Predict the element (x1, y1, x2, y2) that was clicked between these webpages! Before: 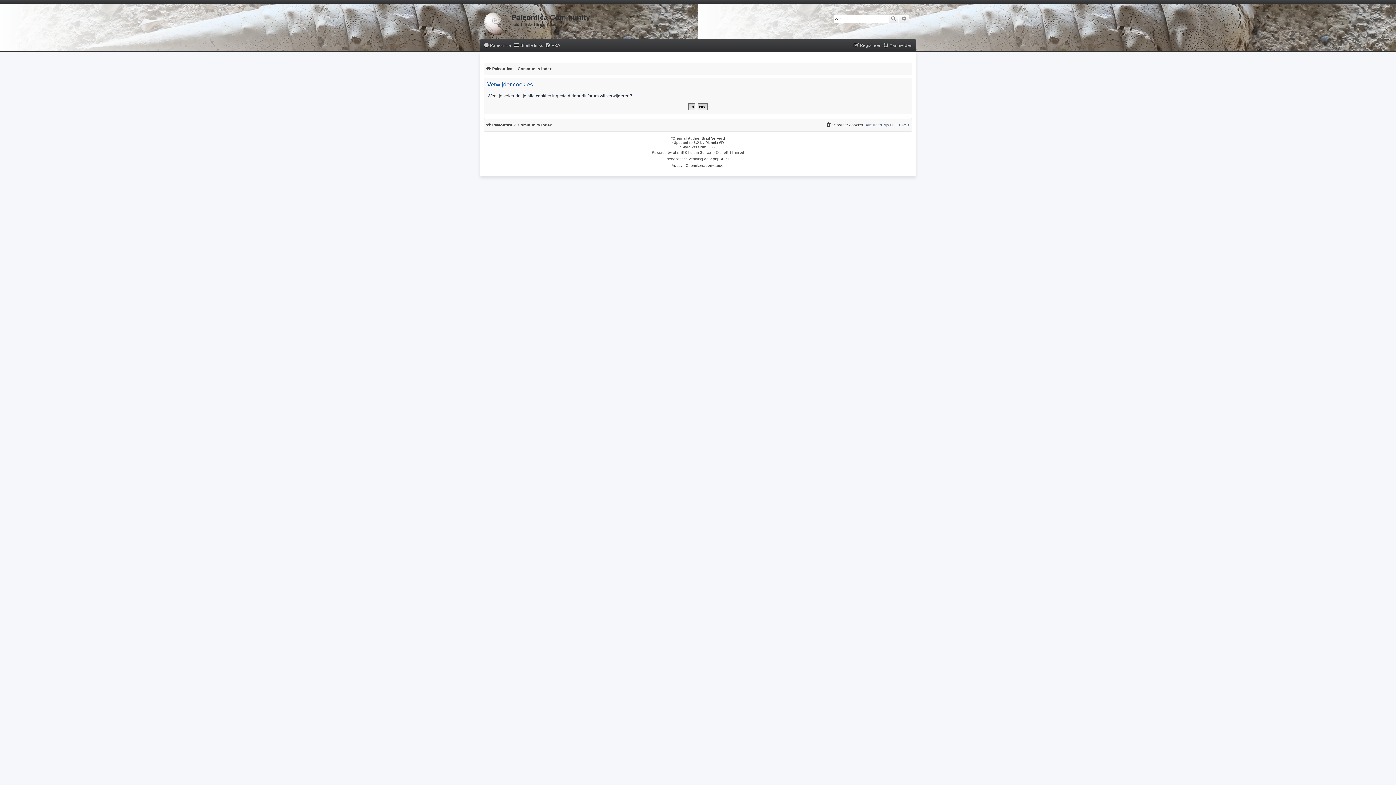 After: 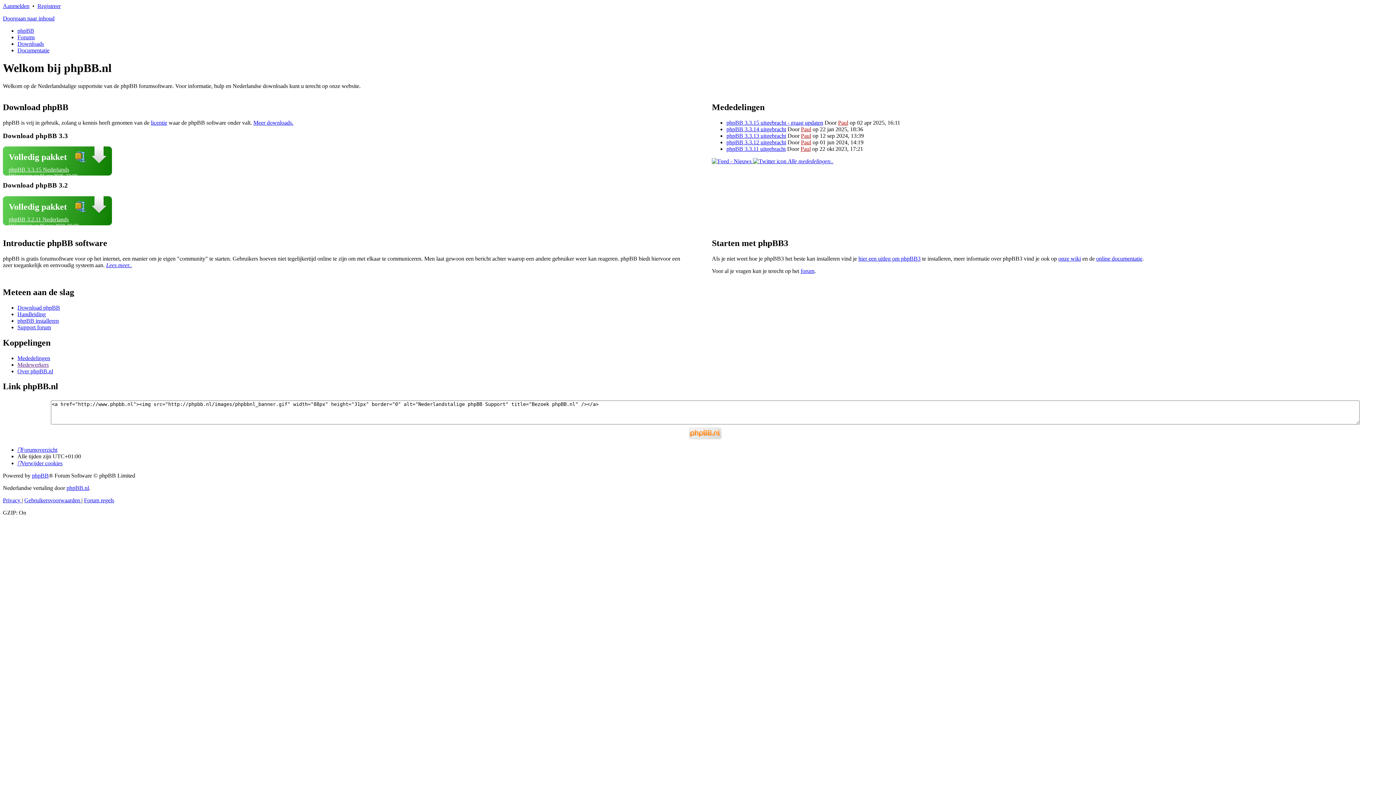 Action: label: phpBB.nl bbox: (713, 156, 728, 162)